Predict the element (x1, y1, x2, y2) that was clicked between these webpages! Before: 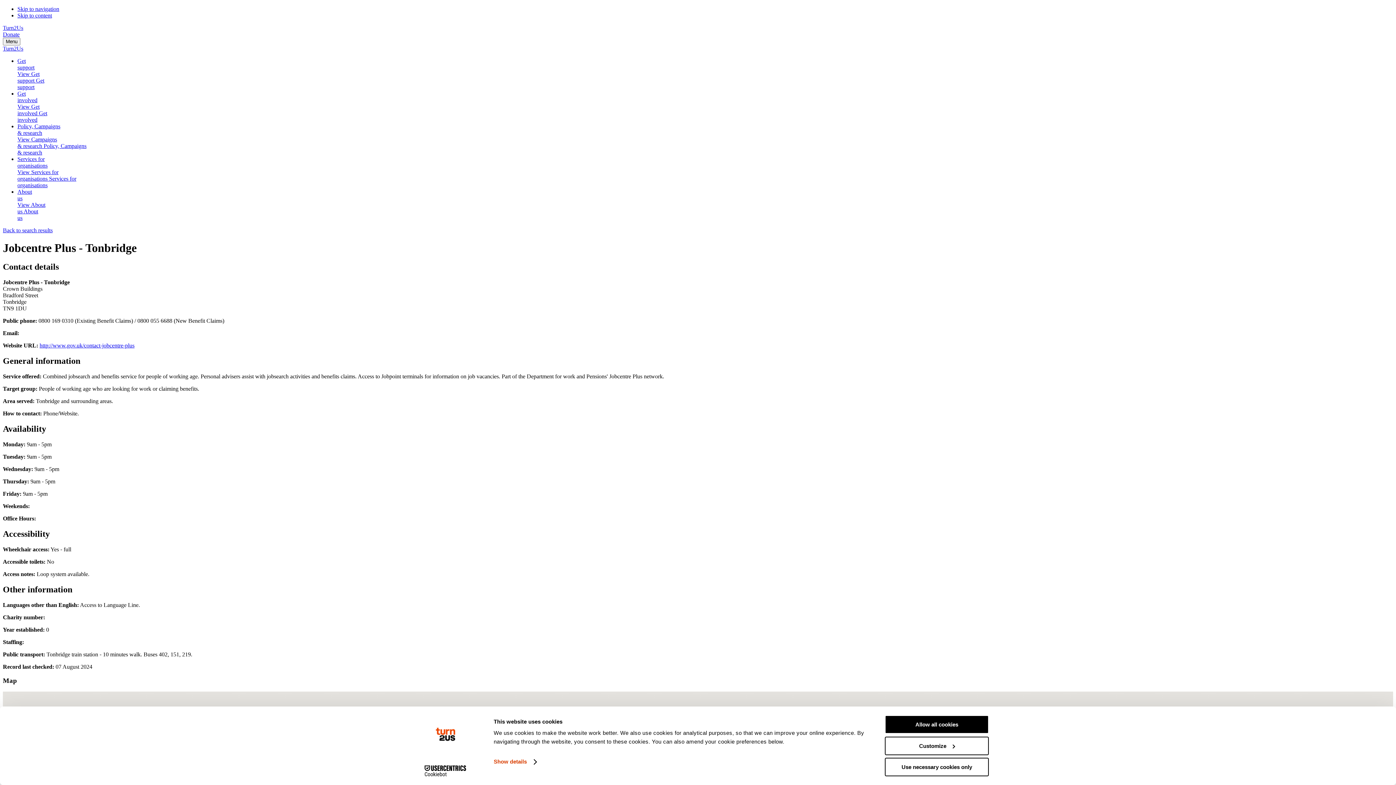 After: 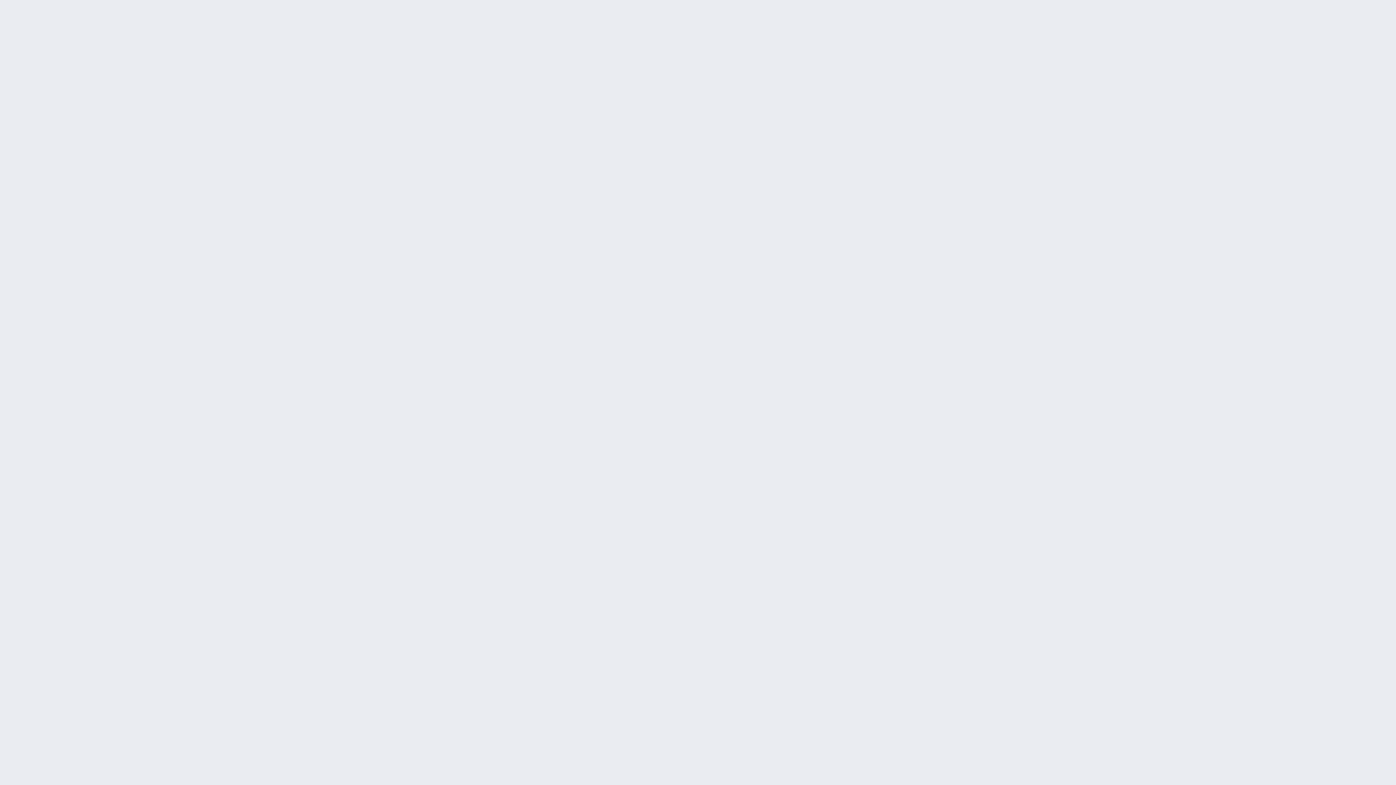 Action: label: Donate bbox: (2, 31, 19, 37)